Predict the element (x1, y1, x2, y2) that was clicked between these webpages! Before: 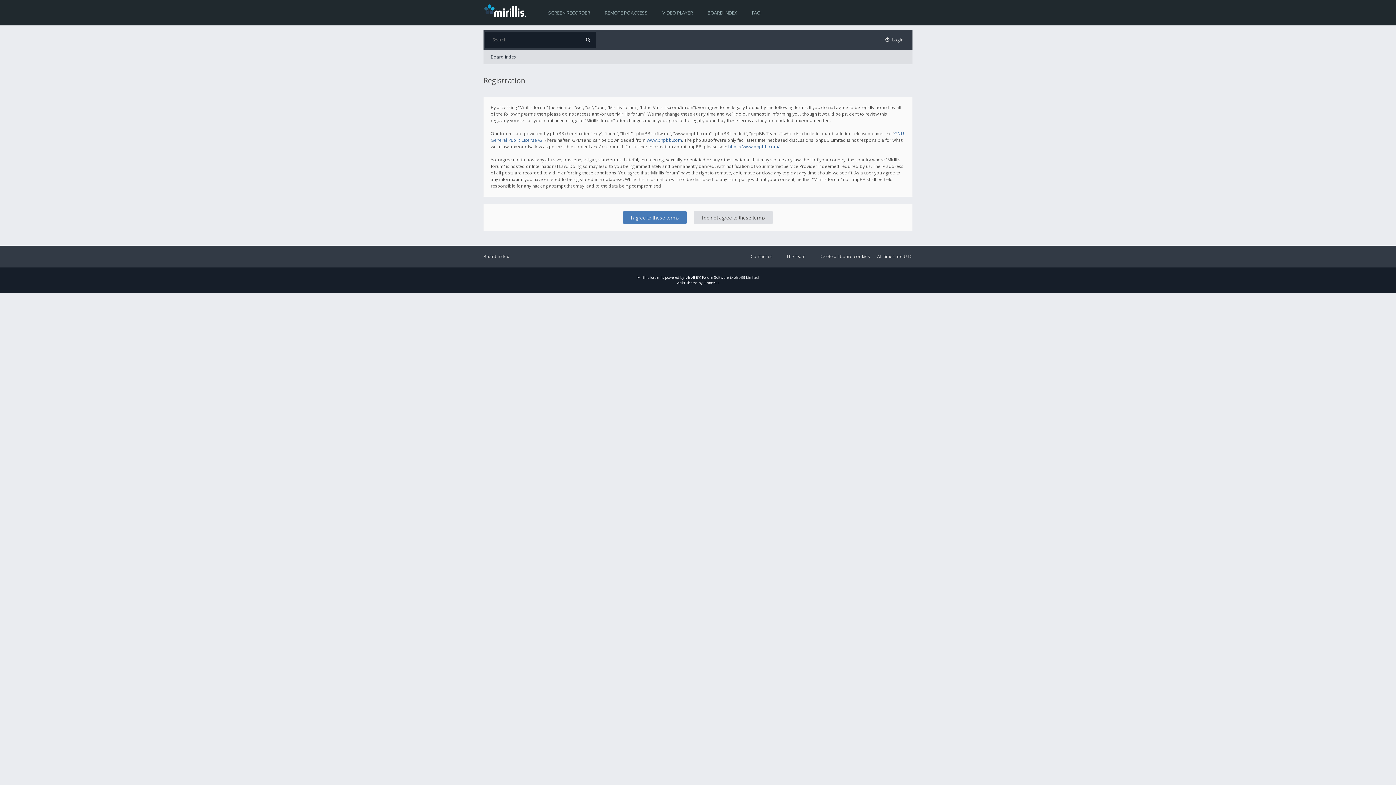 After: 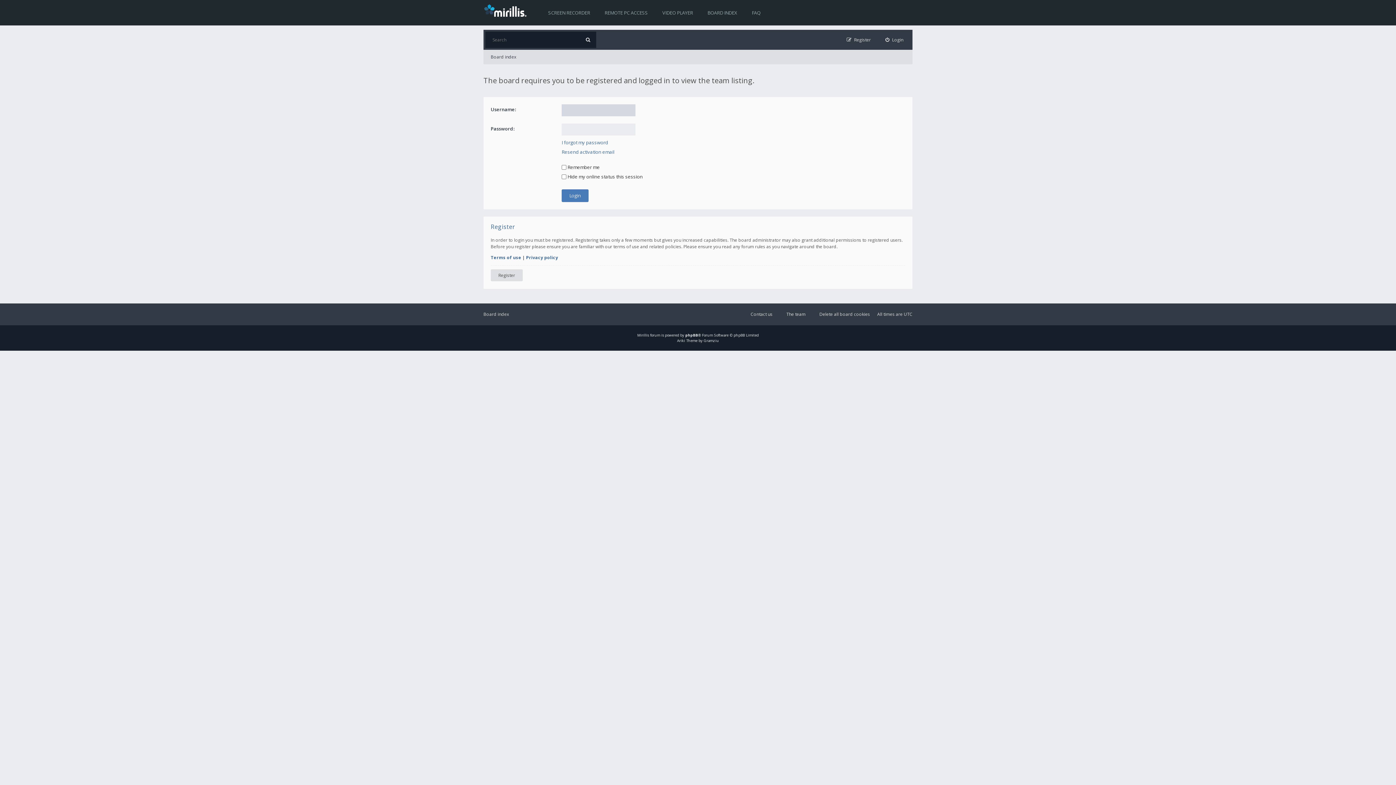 Action: label: The team bbox: (780, 252, 805, 261)